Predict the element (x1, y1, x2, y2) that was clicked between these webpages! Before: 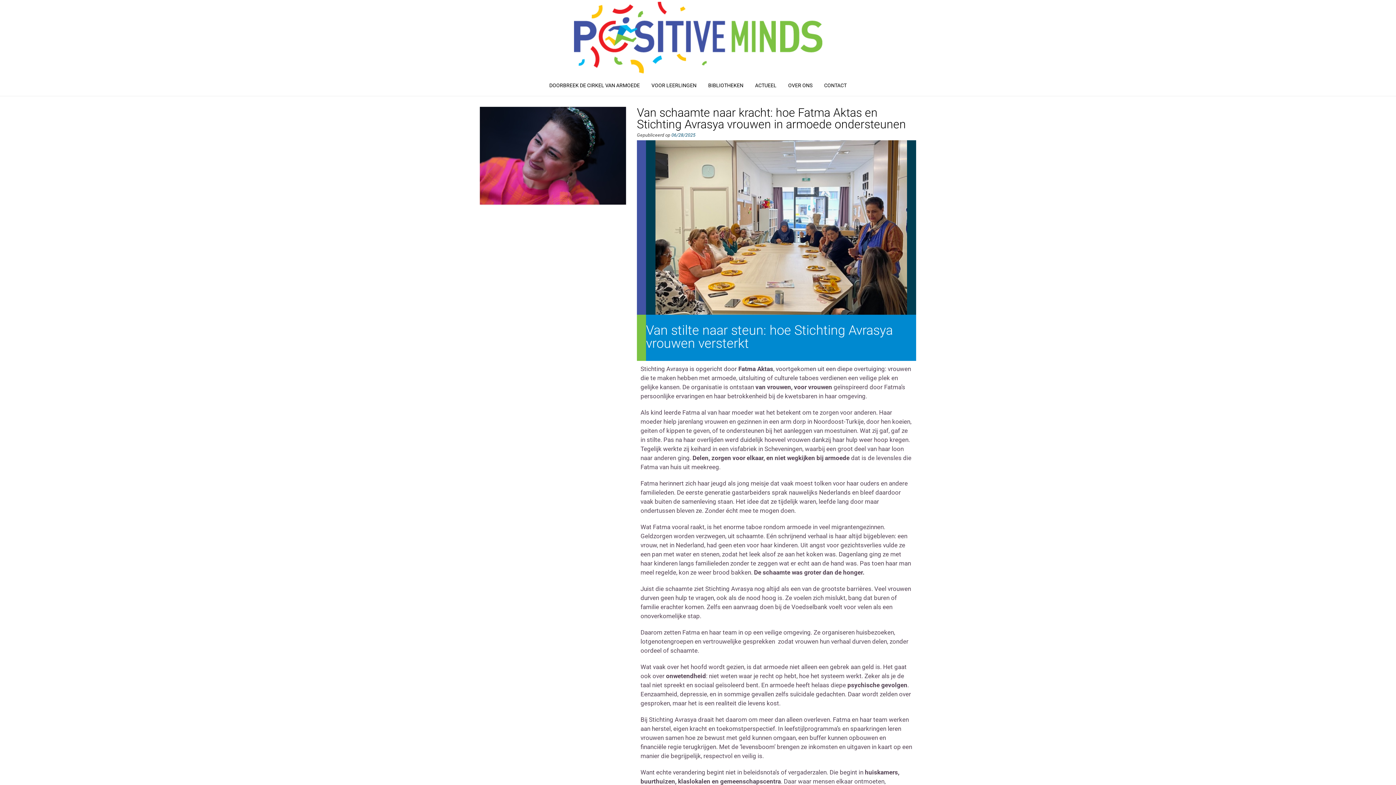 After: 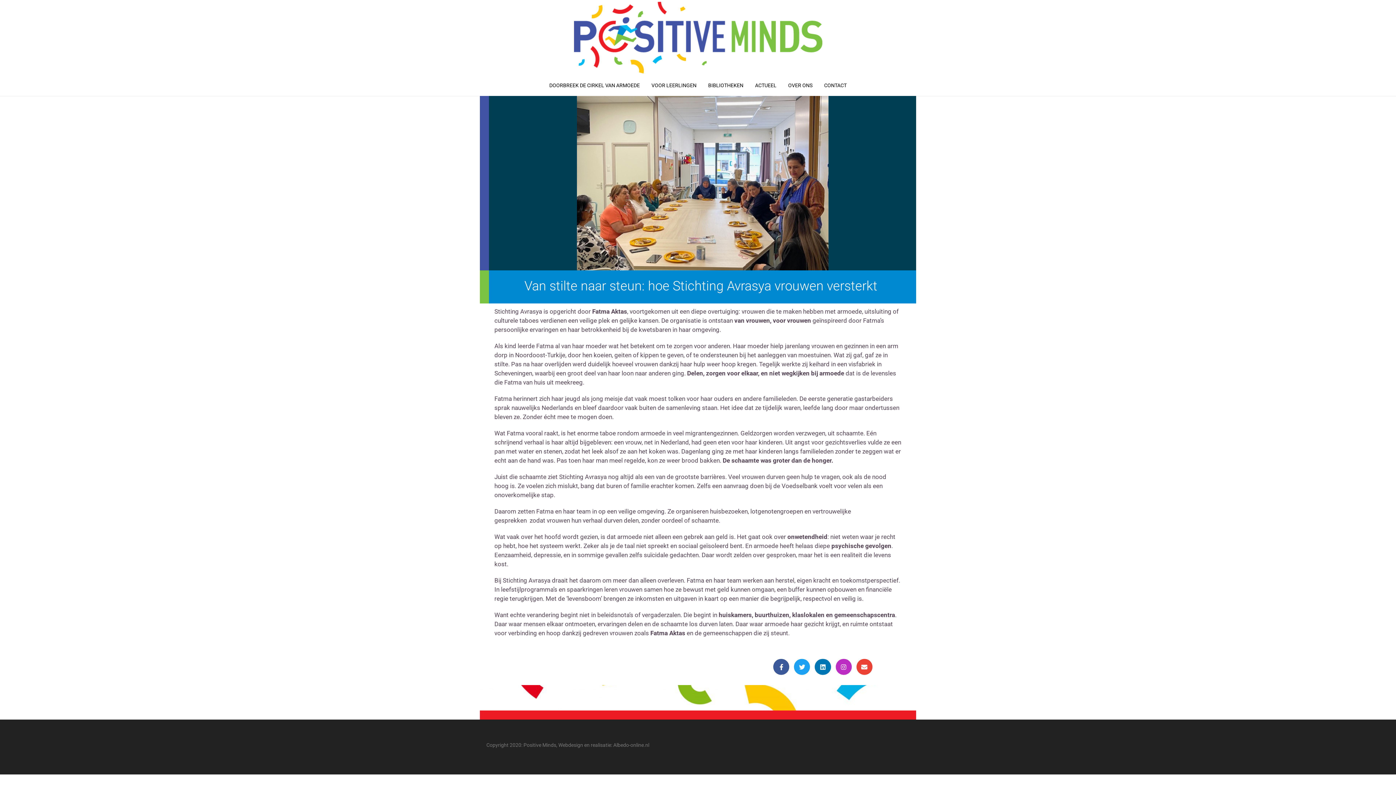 Action: bbox: (637, 105, 906, 131) label: Van schaamte naar kracht: hoe Fatma Aktas en Stichting Avrasya vrouwen in armoede ondersteunen